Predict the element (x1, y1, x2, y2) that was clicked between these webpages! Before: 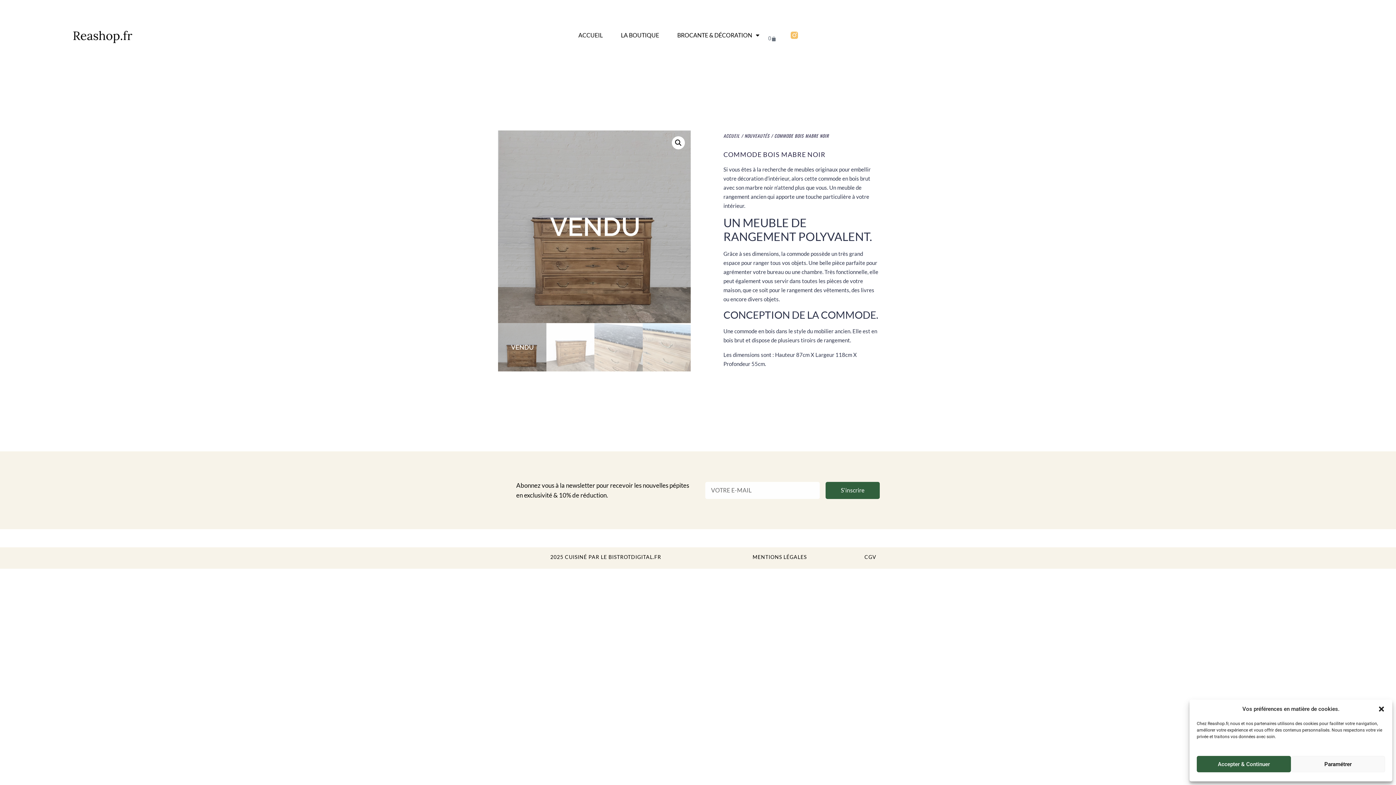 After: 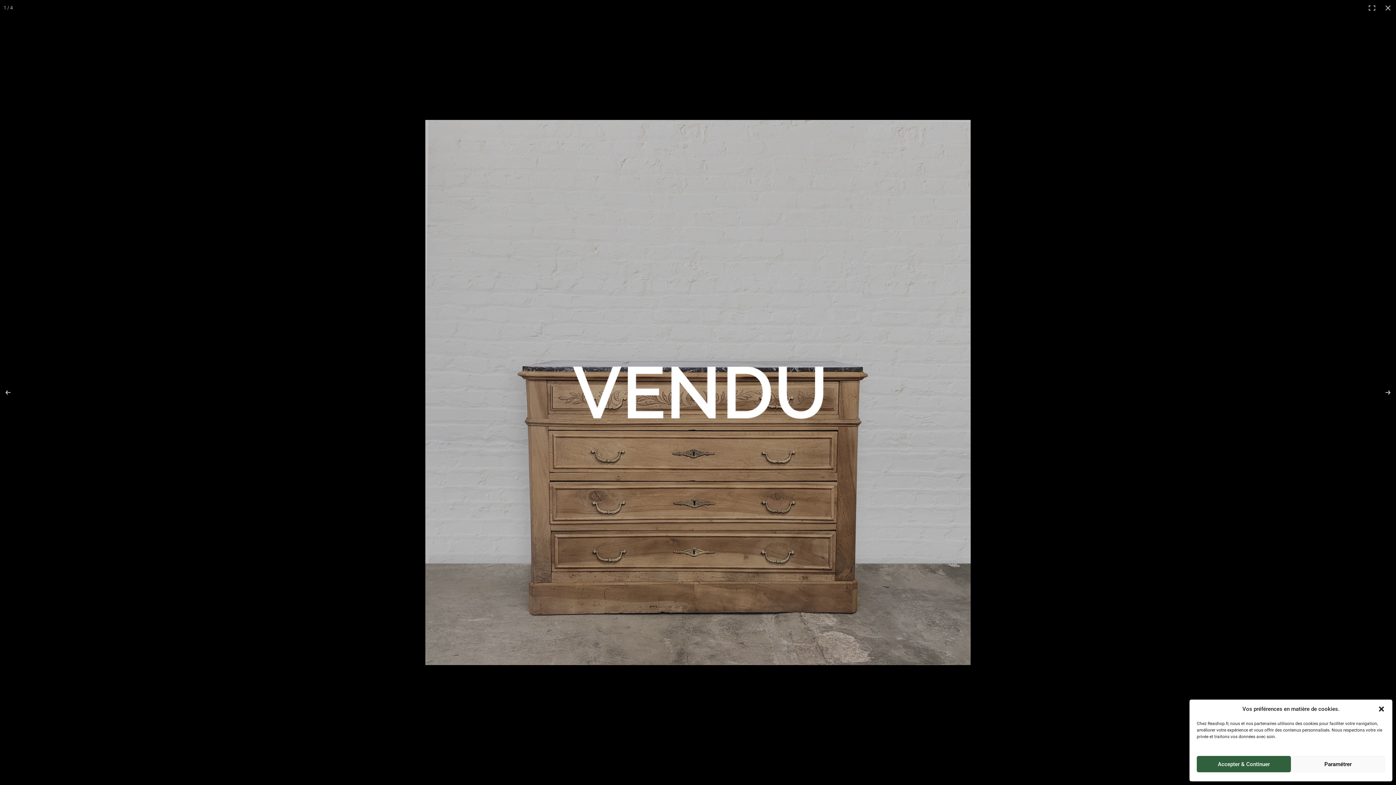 Action: label: Voir la galerie d’images en plein écran bbox: (672, 136, 685, 149)